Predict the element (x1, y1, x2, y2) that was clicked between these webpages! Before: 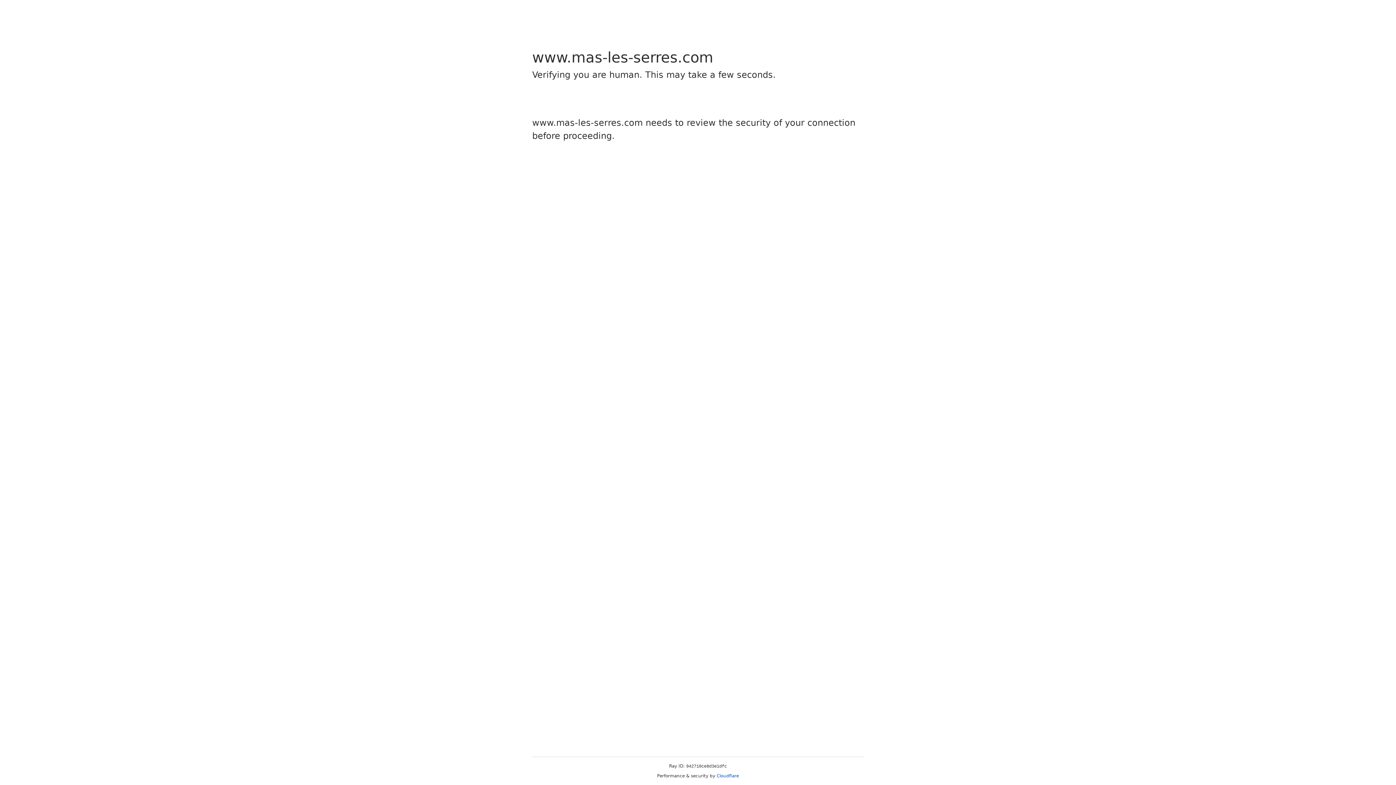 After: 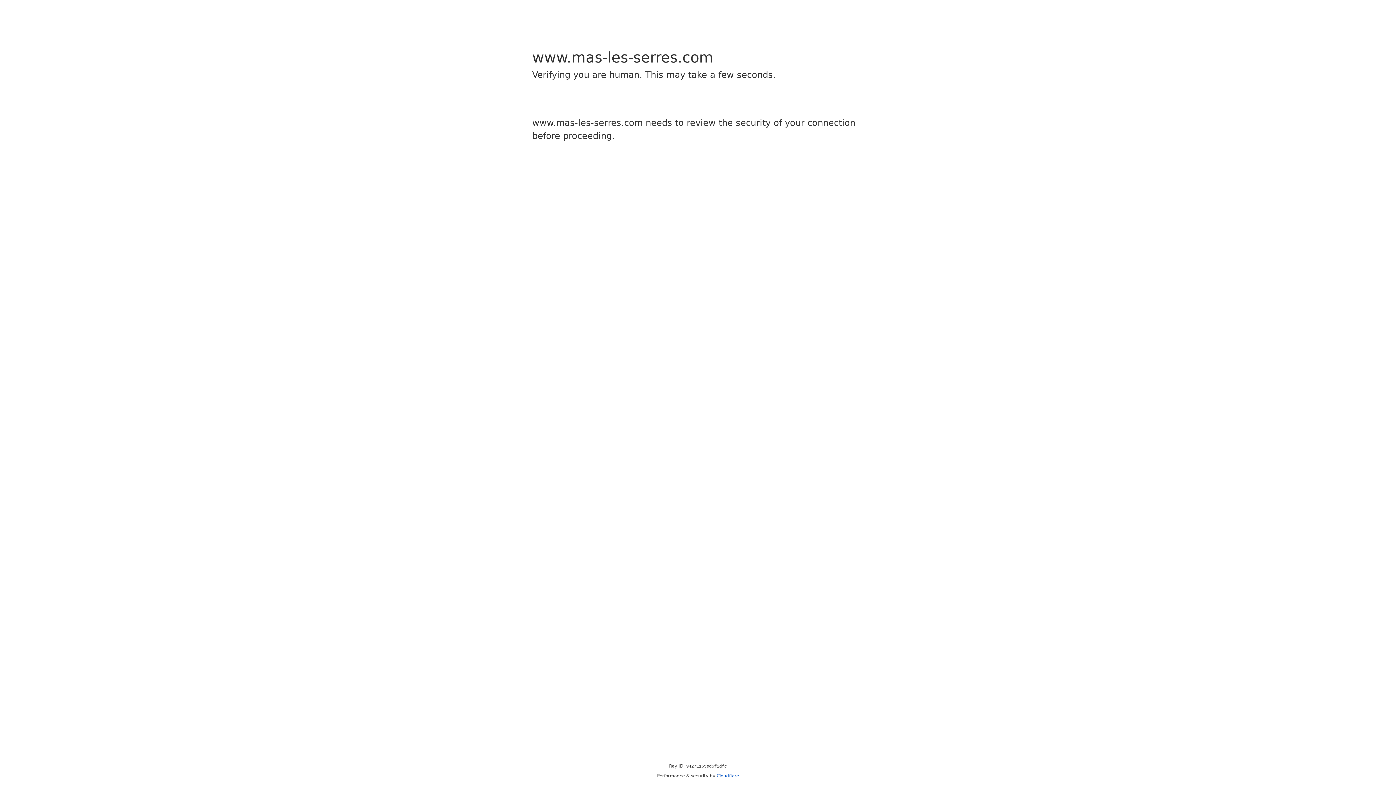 Action: label: Cloudflare bbox: (716, 773, 739, 778)